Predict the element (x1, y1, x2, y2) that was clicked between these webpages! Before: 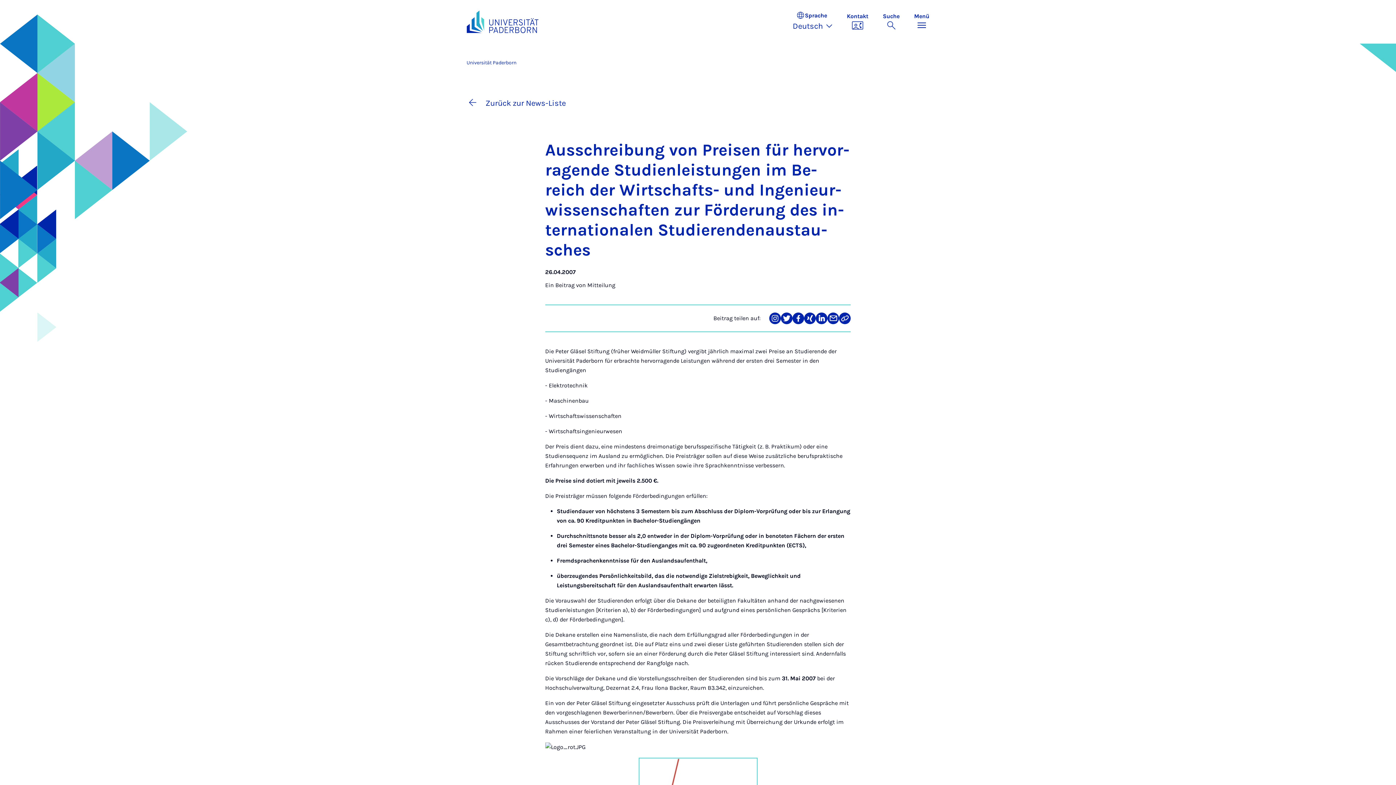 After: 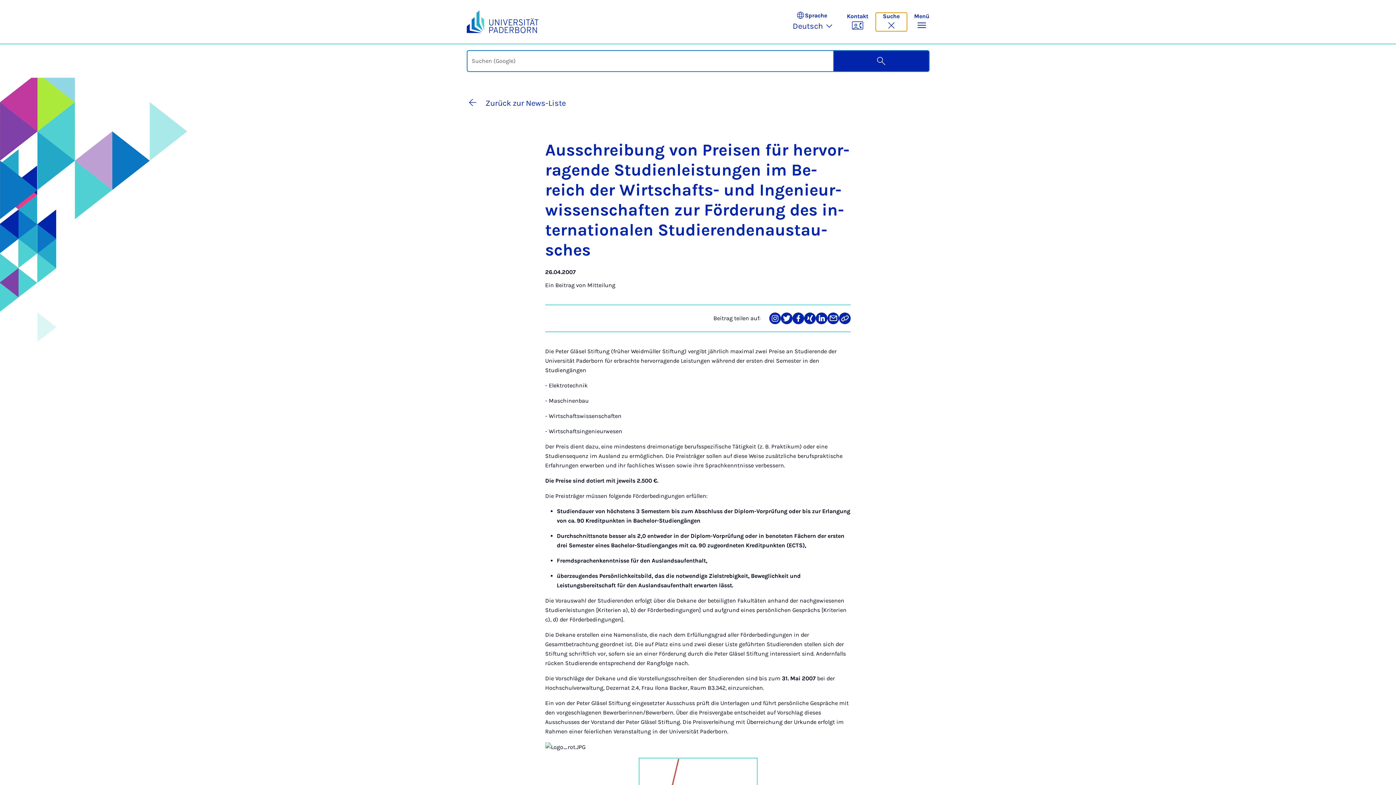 Action: bbox: (875, 12, 907, 31) label: Suche umschalten